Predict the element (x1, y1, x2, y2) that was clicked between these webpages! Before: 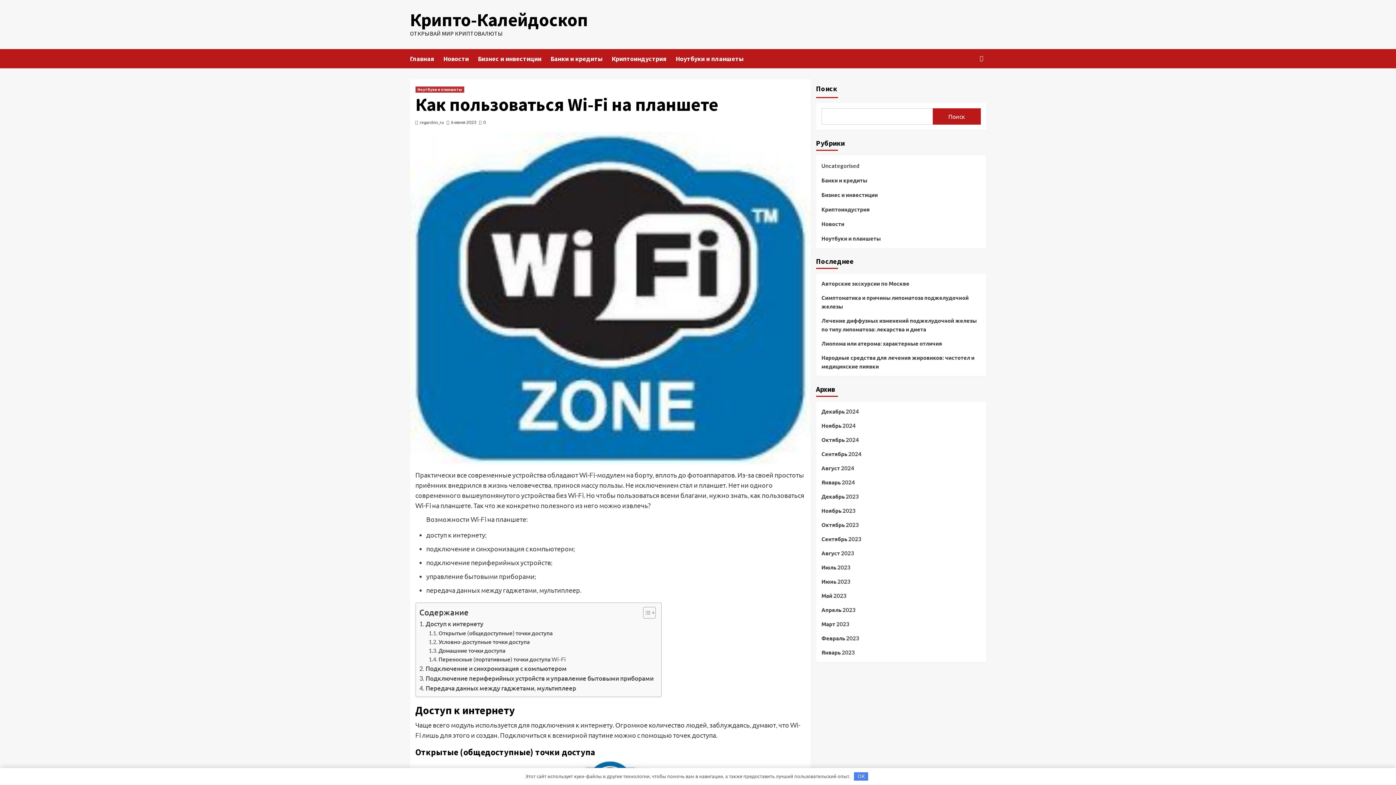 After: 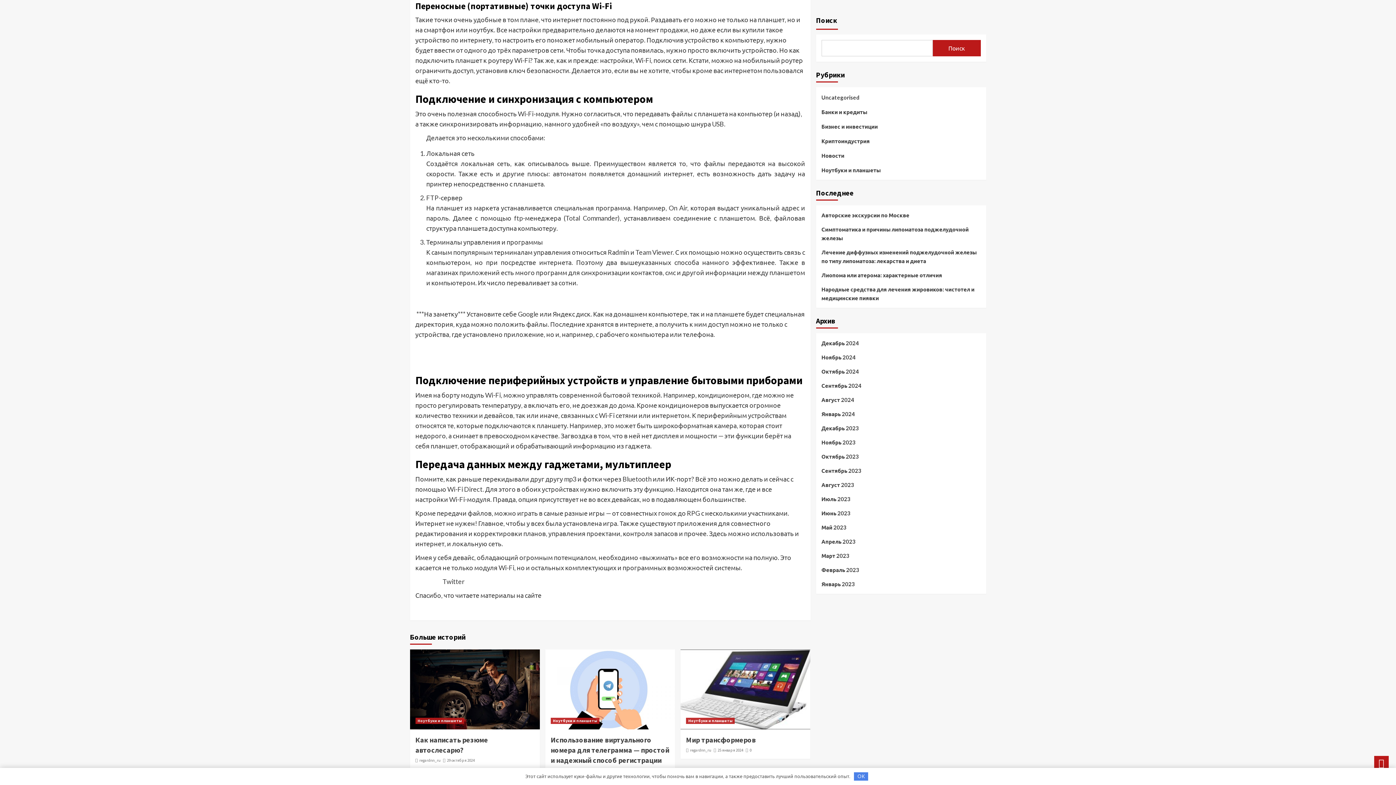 Action: label: Переносные (портативные) точки доступа Wi-Fi bbox: (428, 655, 565, 663)